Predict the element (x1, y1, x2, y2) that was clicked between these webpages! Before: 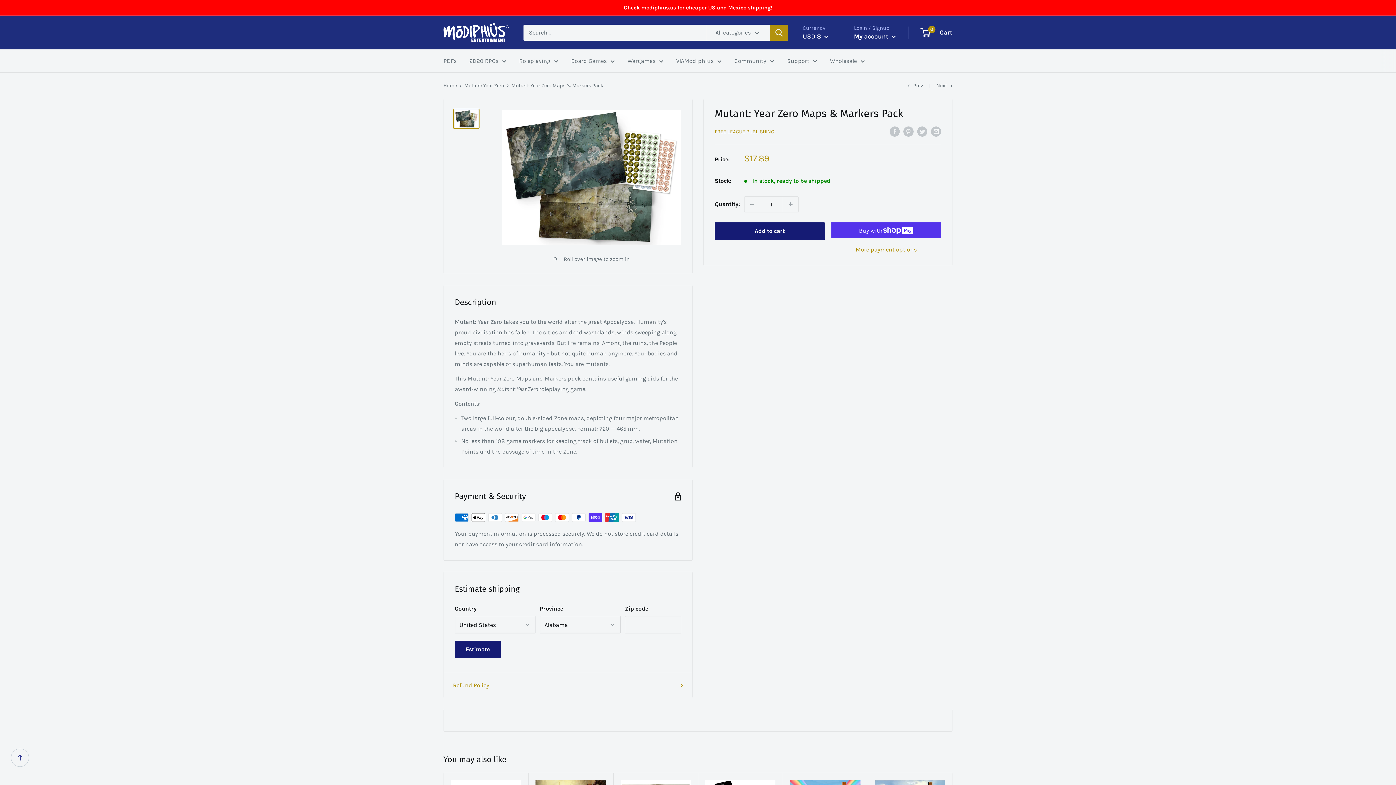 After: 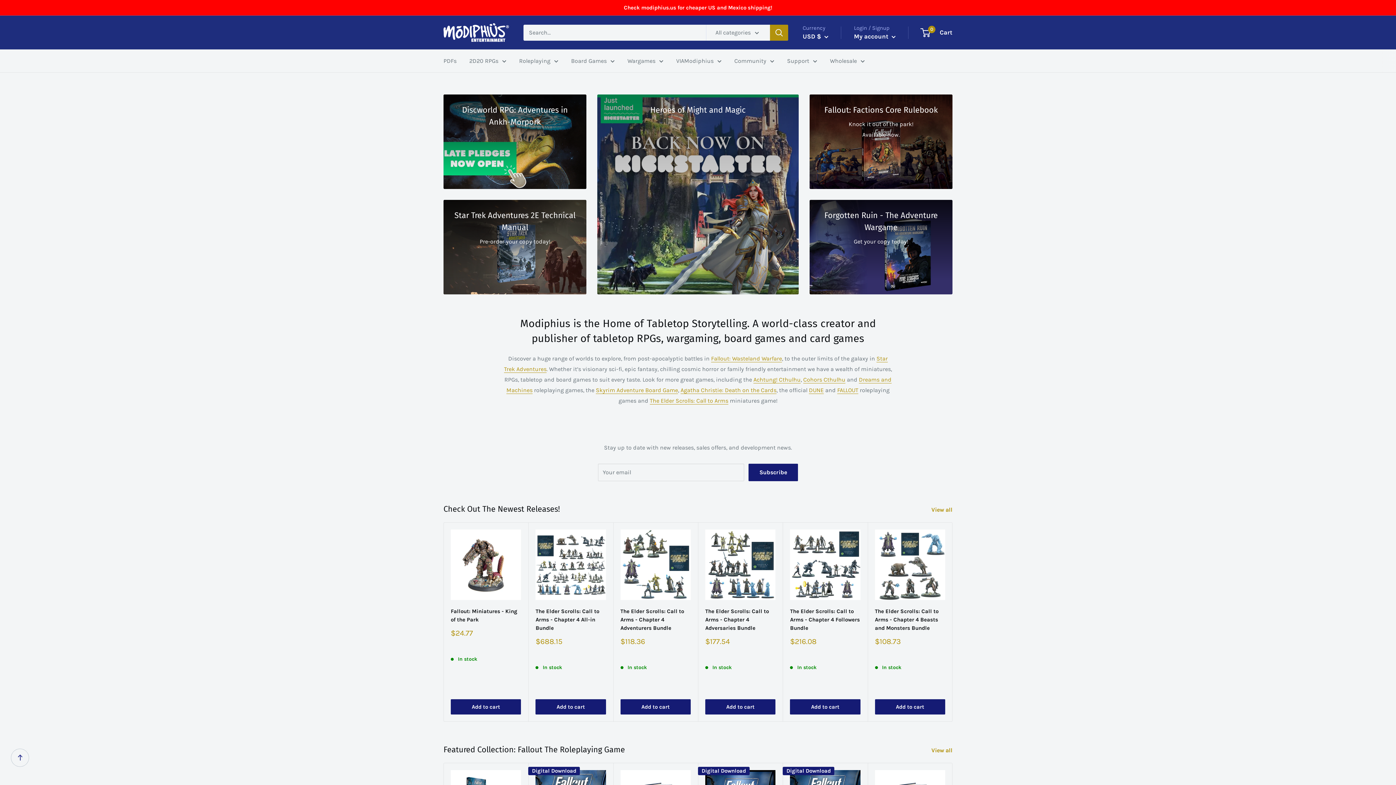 Action: label: Roleplaying bbox: (519, 55, 558, 66)